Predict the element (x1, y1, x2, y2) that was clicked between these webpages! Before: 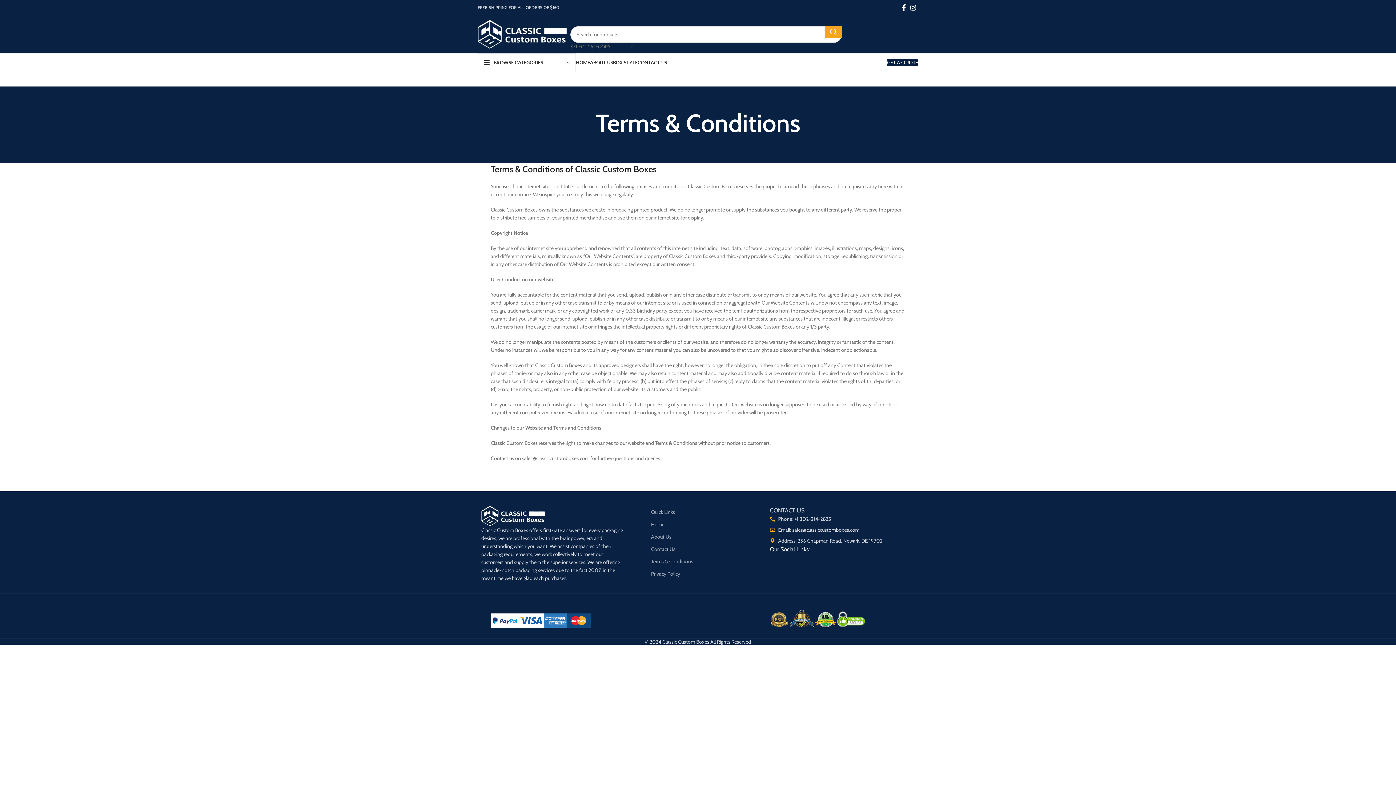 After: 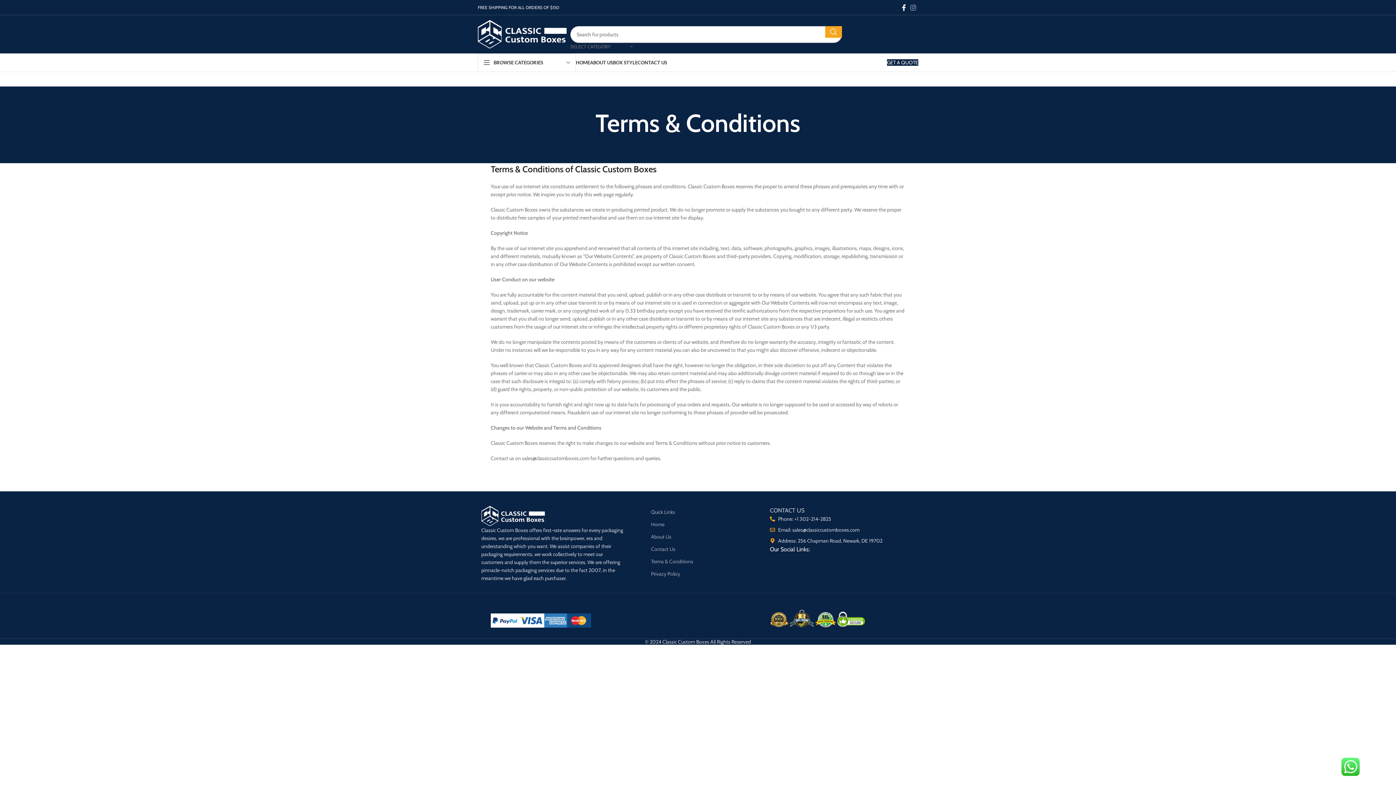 Action: bbox: (908, 2, 918, 12) label: Instagram social link